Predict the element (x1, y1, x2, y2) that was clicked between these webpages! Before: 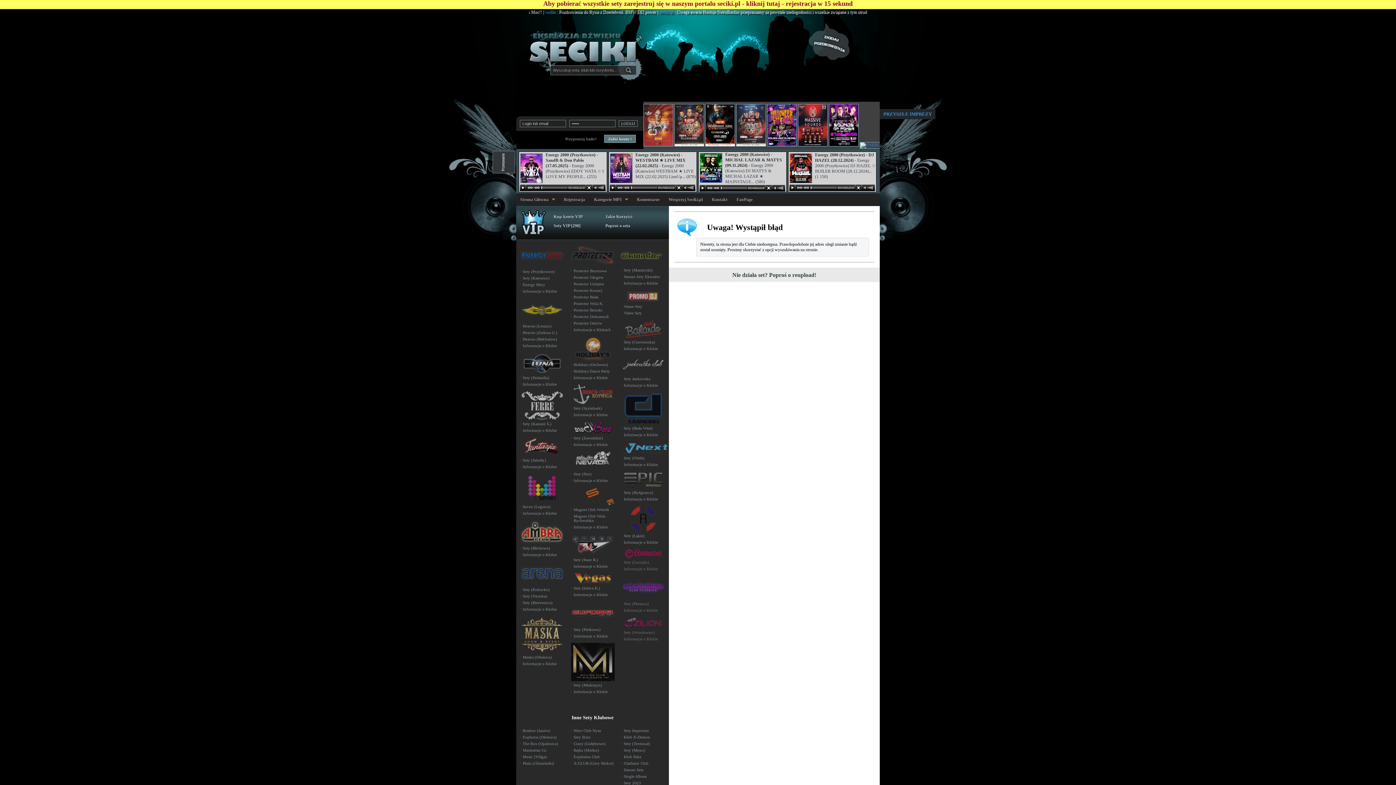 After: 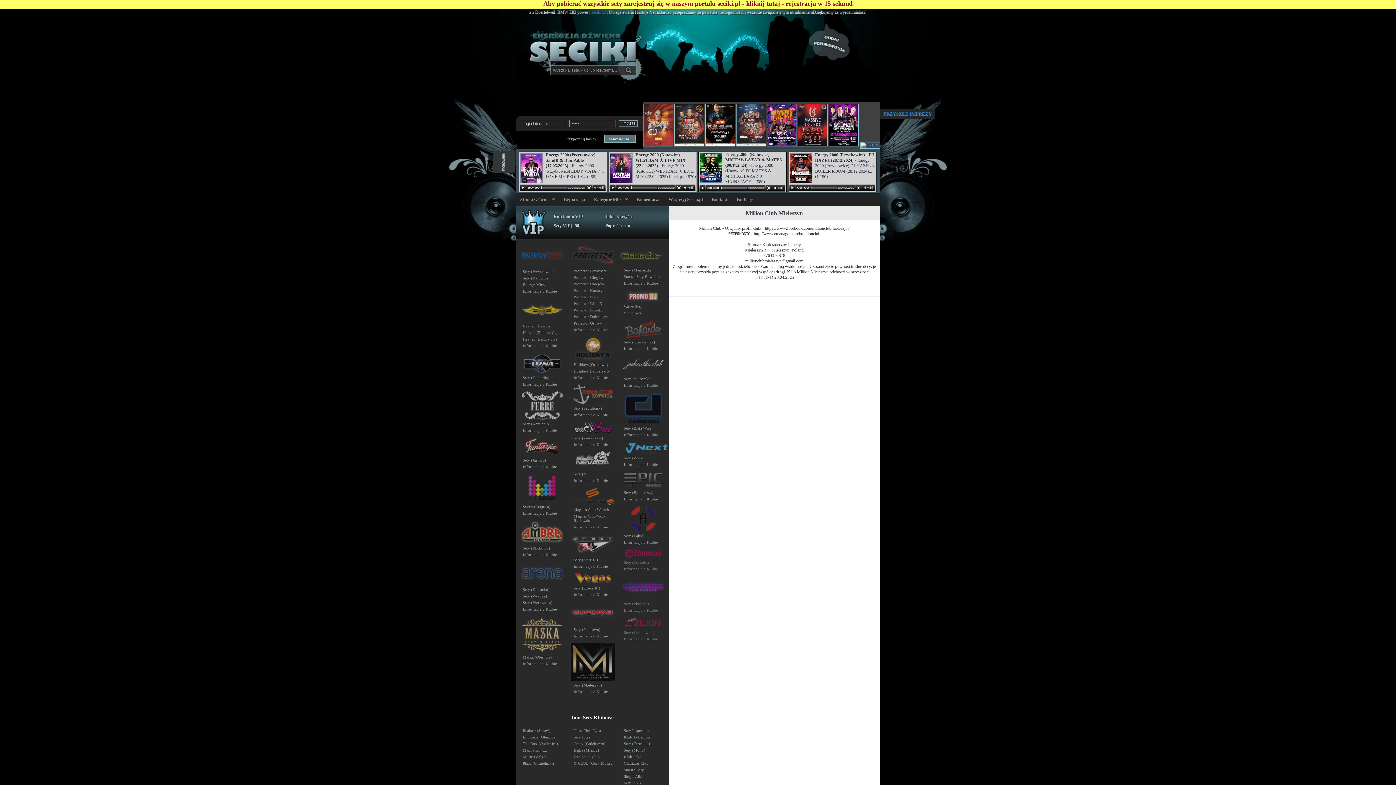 Action: label: Informacje o Klubie bbox: (569, 689, 616, 694)